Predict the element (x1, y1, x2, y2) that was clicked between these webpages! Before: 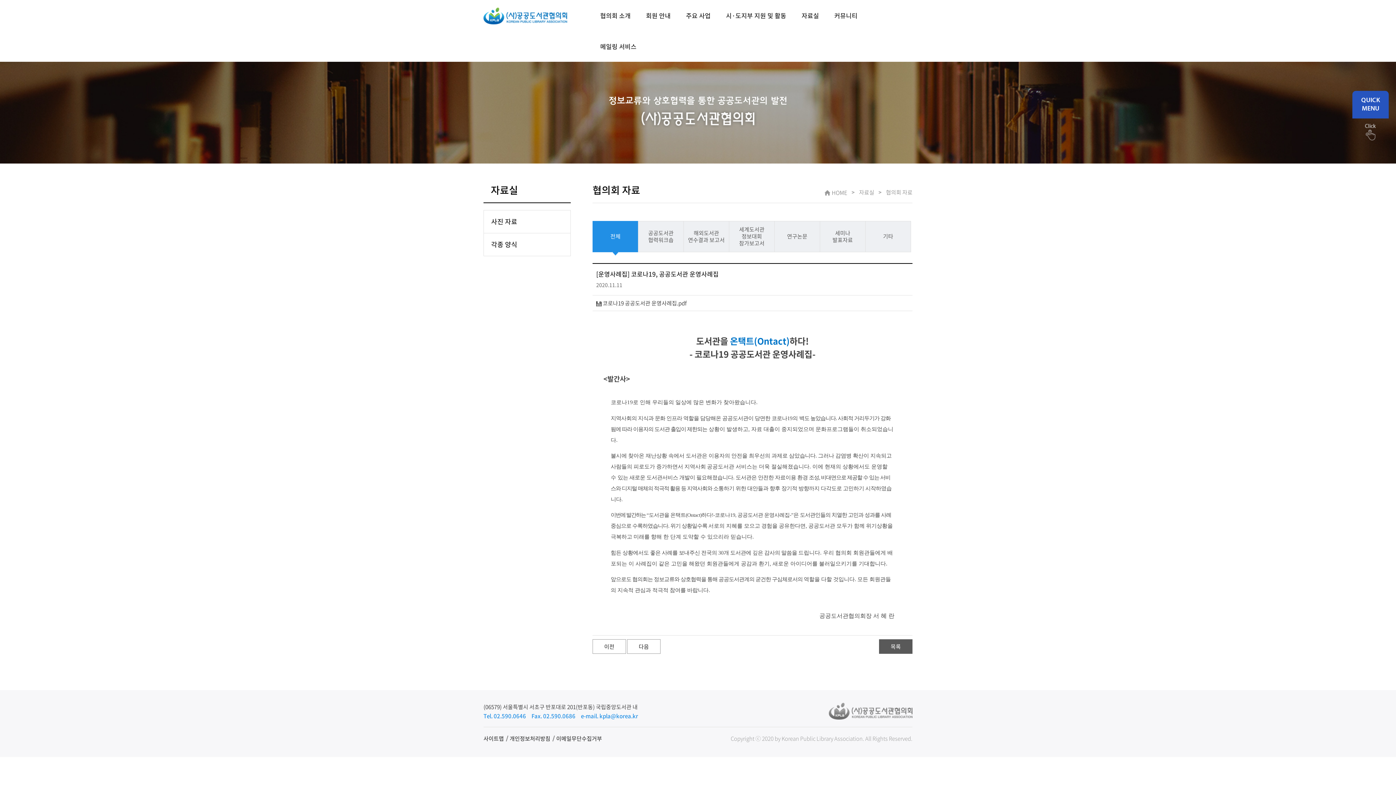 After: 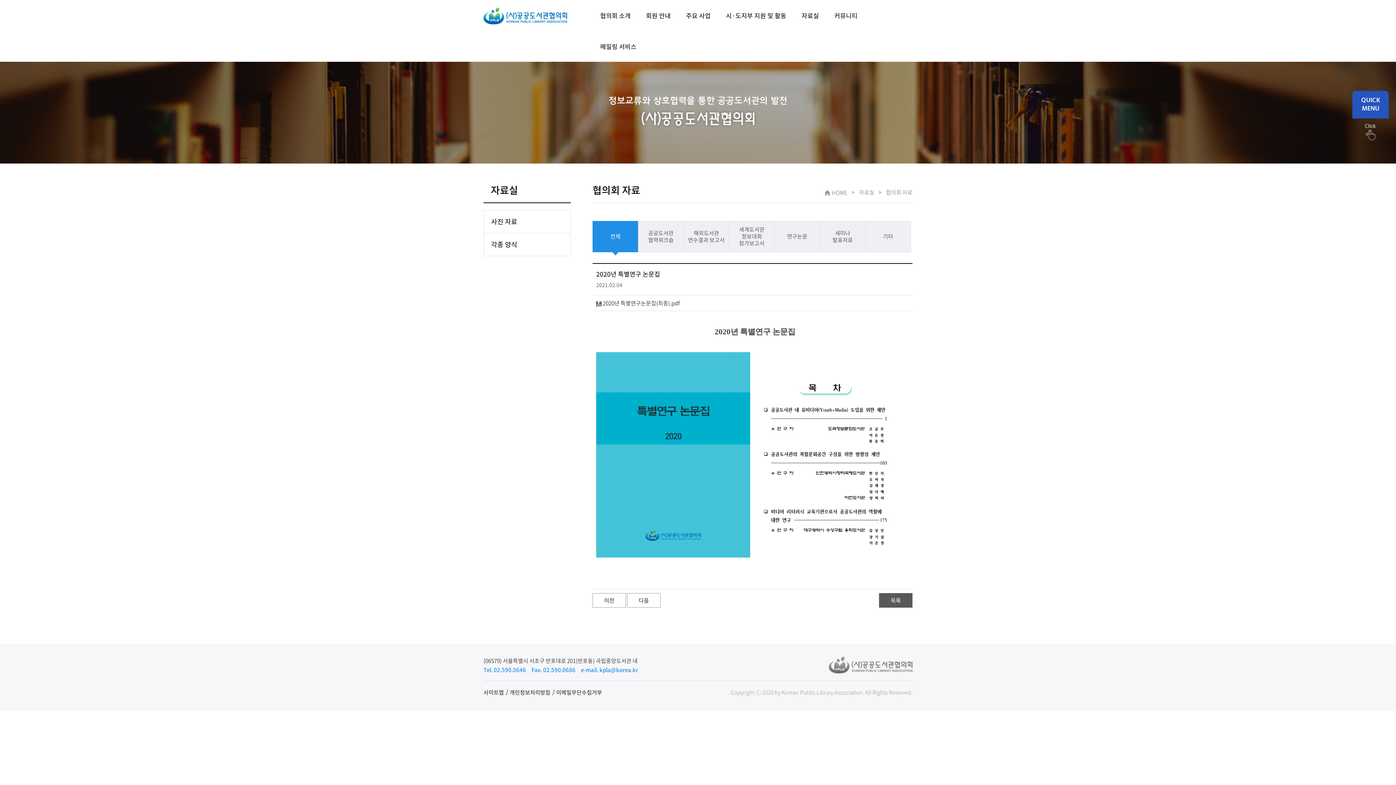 Action: bbox: (627, 639, 660, 654) label: 다음